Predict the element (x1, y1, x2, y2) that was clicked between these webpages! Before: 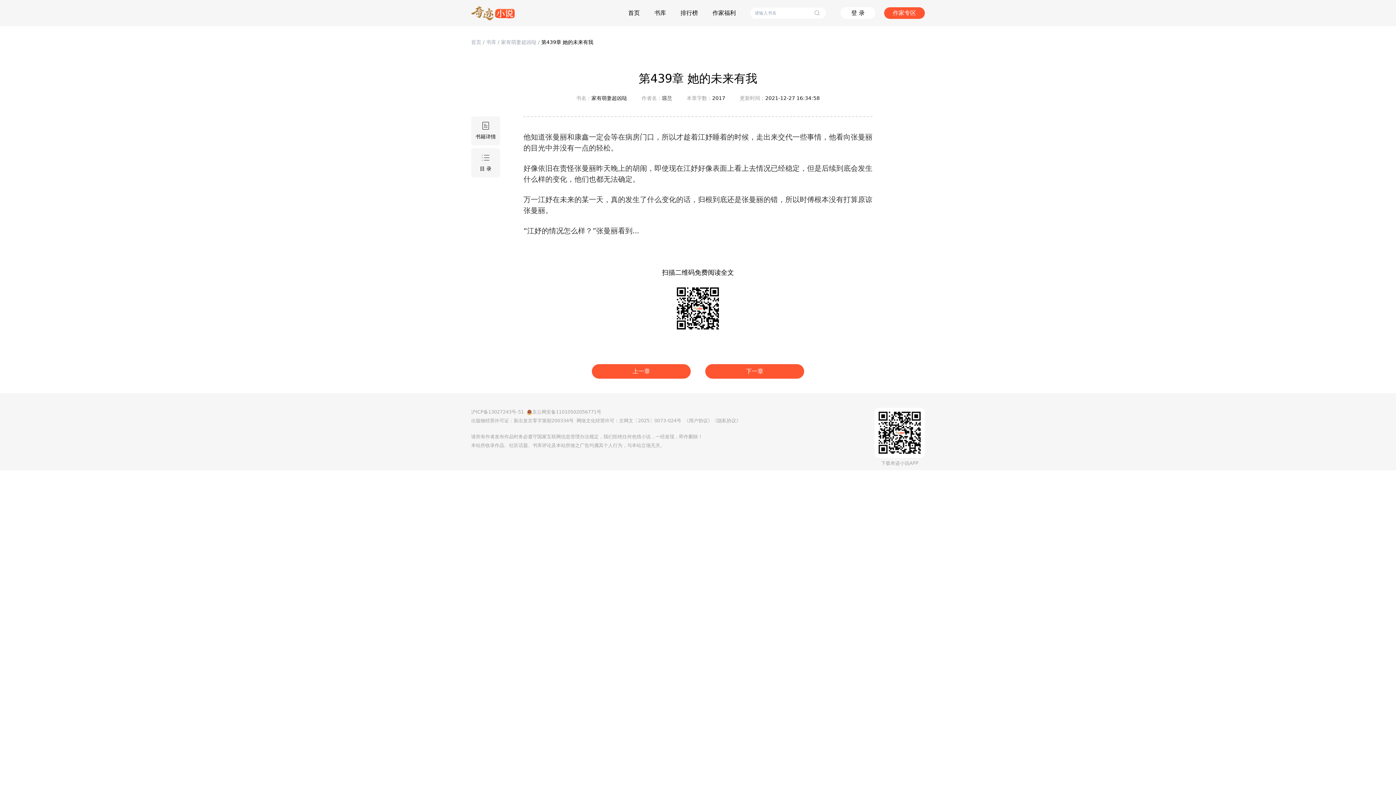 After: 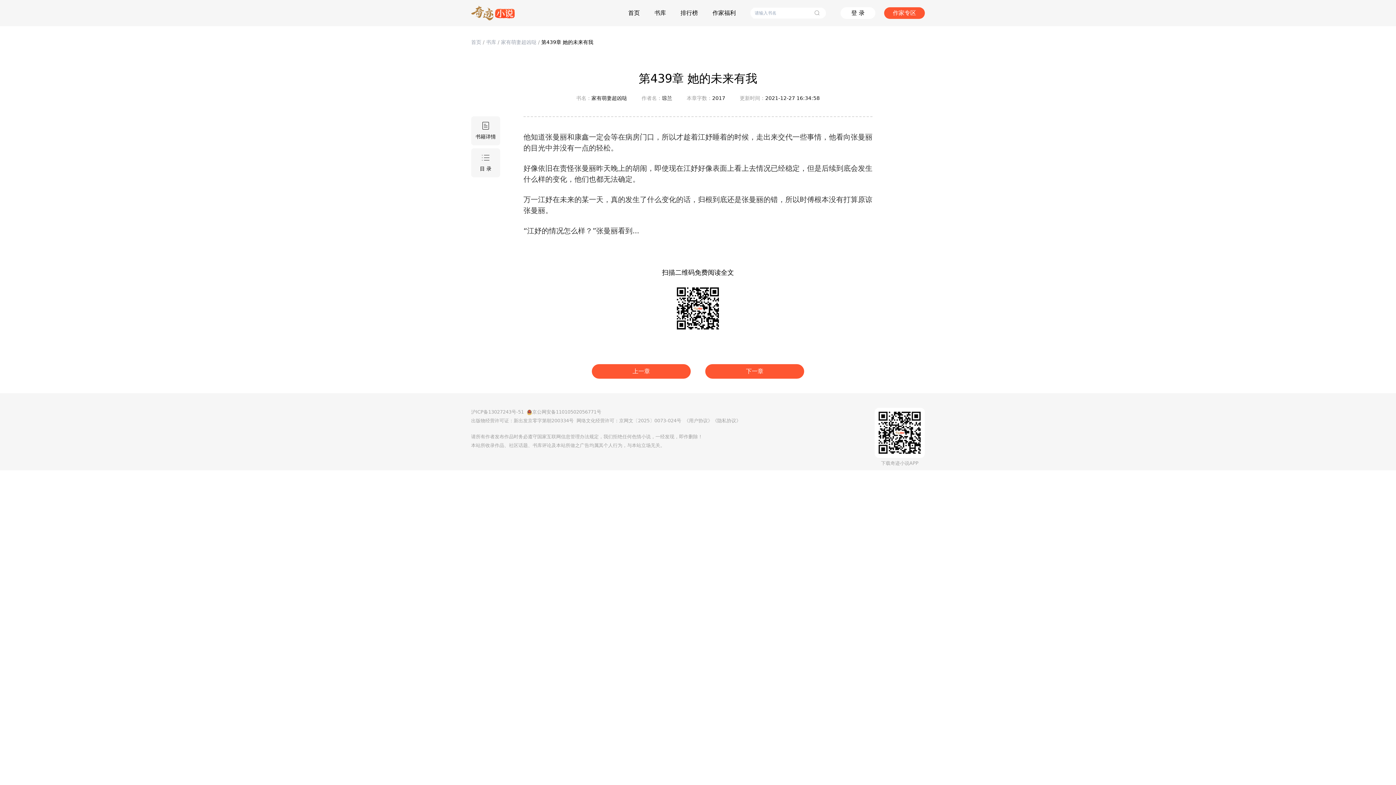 Action: label: 京公网安备11010502056771号 bbox: (532, 409, 601, 414)